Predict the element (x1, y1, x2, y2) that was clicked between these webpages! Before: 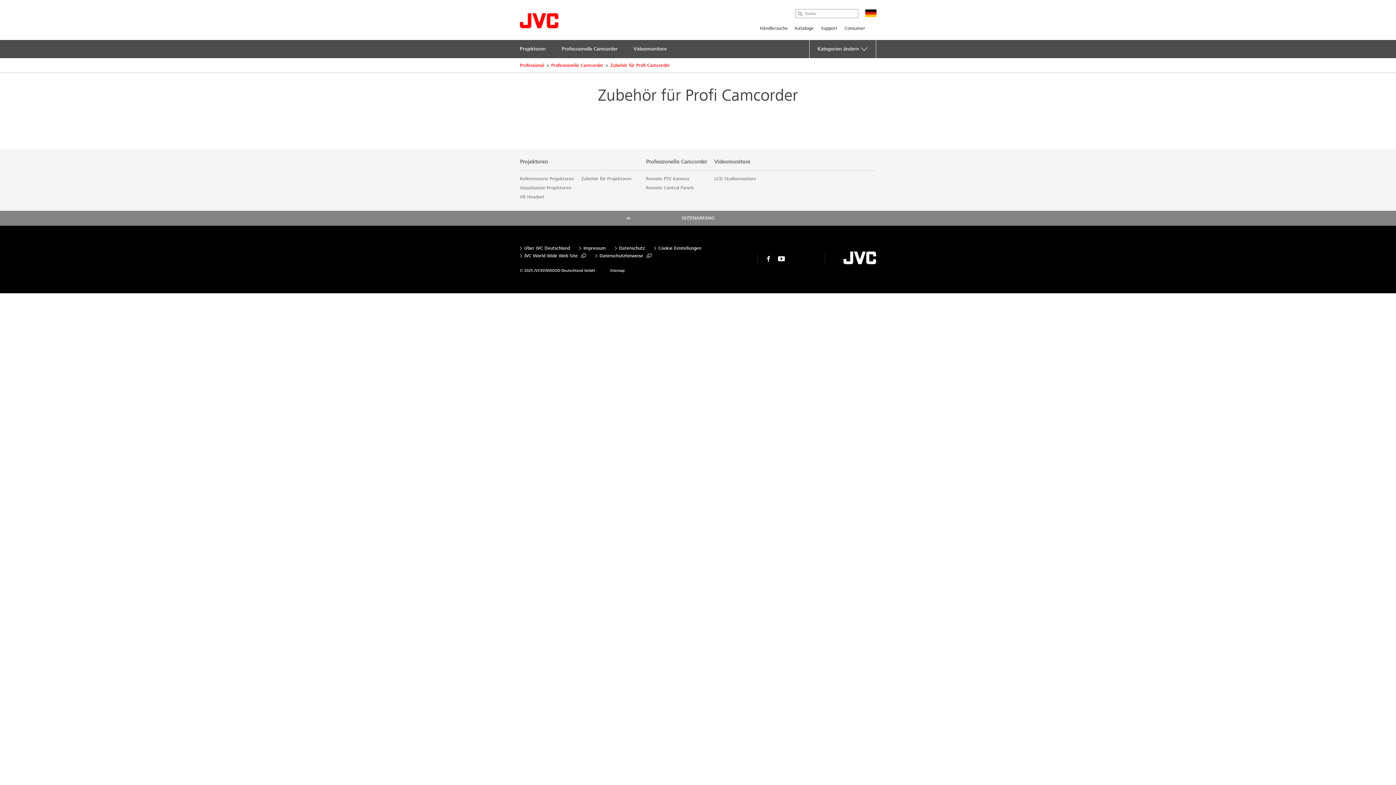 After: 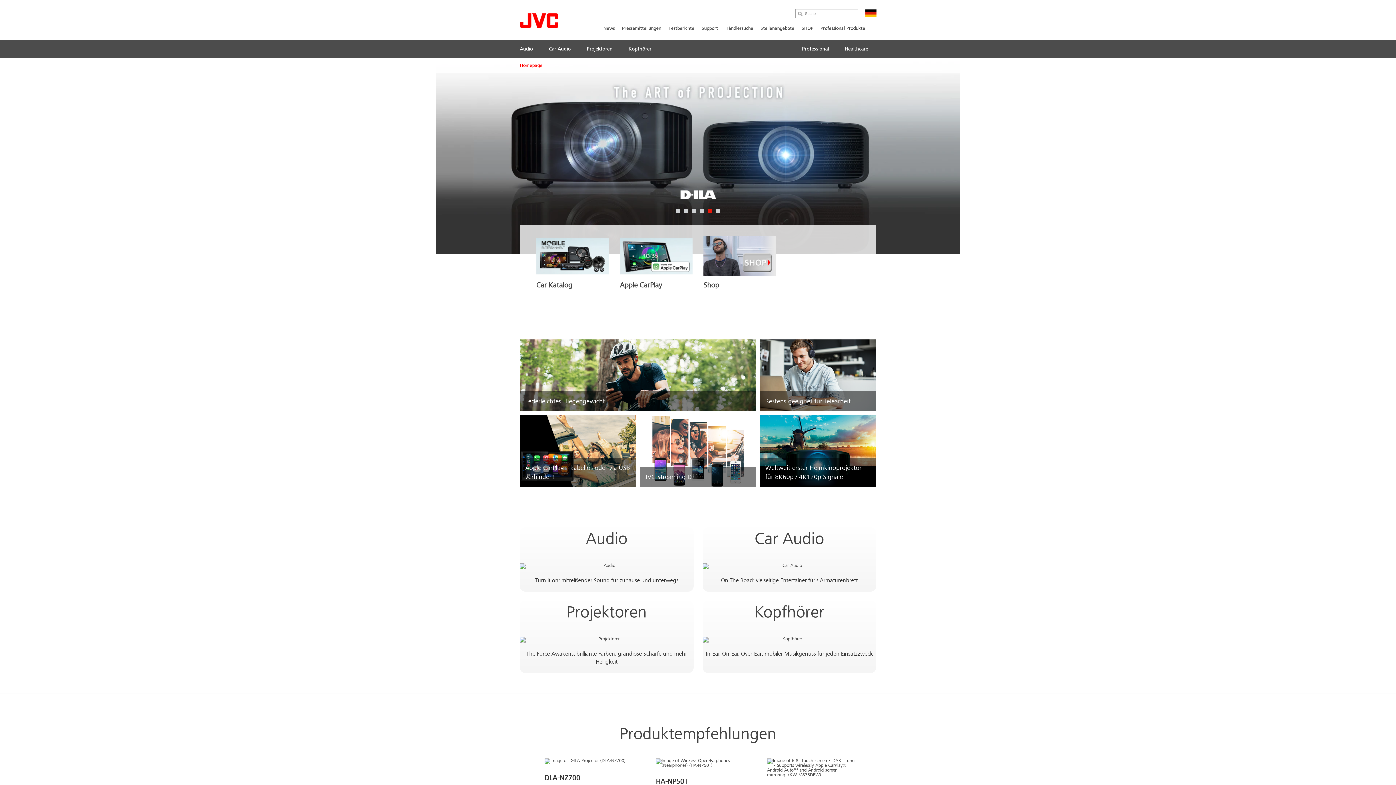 Action: bbox: (520, 13, 558, 28)